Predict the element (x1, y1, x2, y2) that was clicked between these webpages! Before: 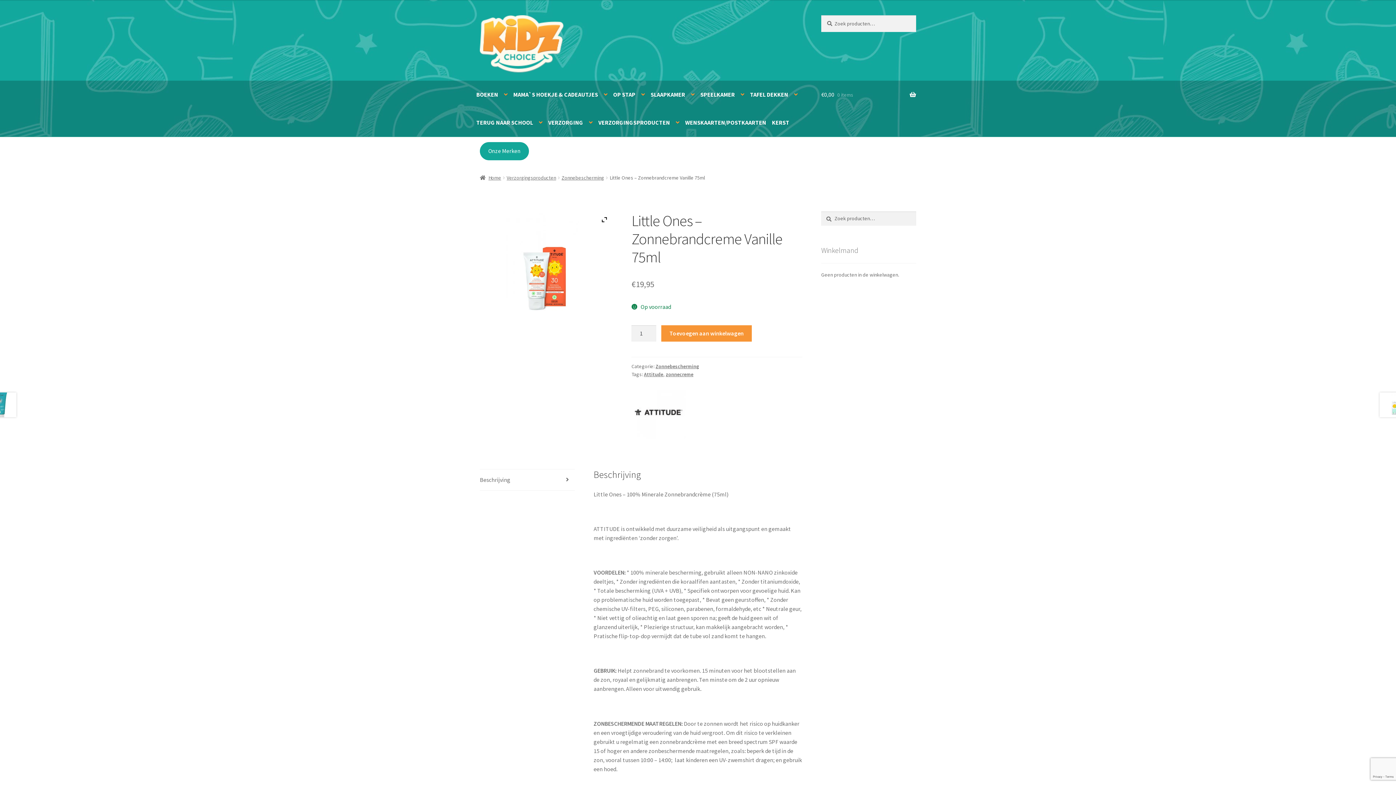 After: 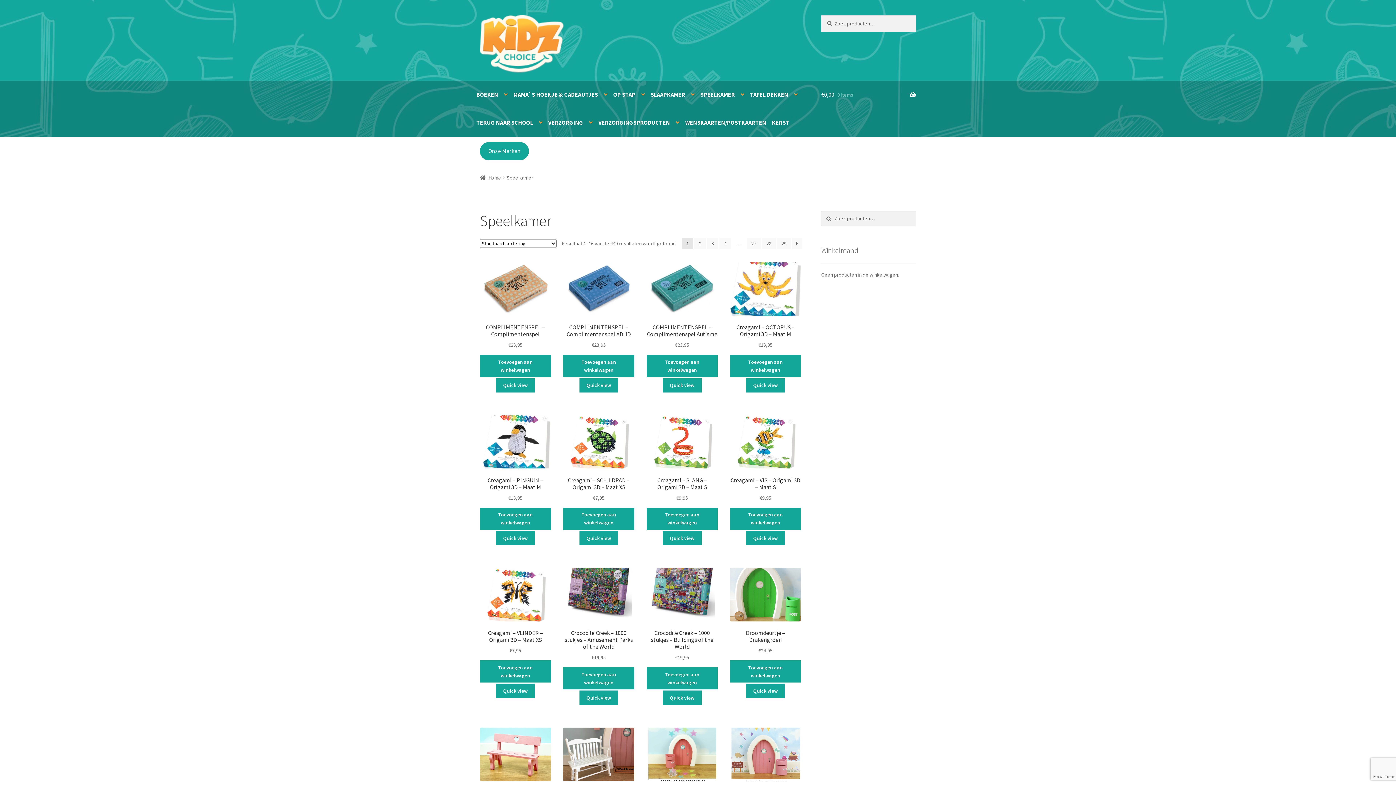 Action: label: SPEELKAMER bbox: (698, 80, 746, 108)